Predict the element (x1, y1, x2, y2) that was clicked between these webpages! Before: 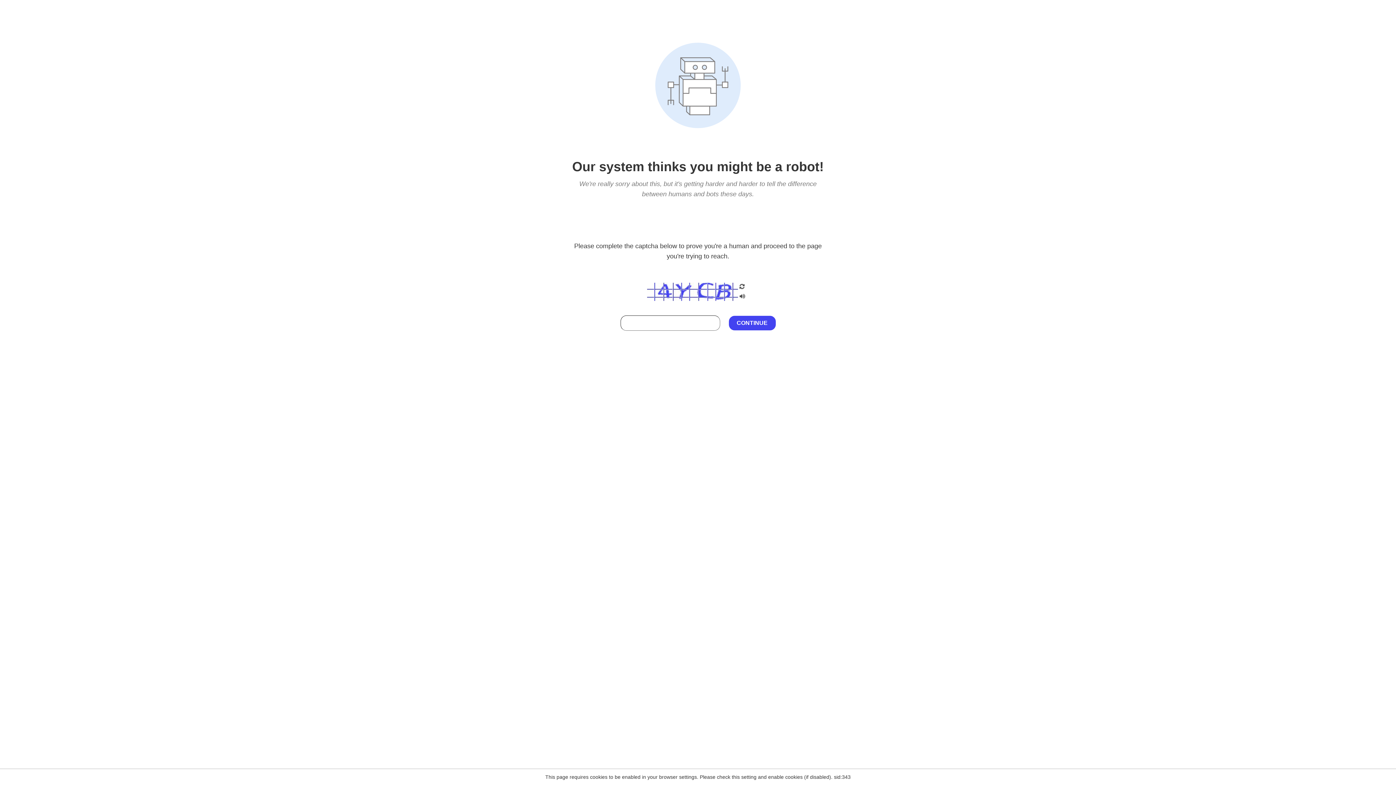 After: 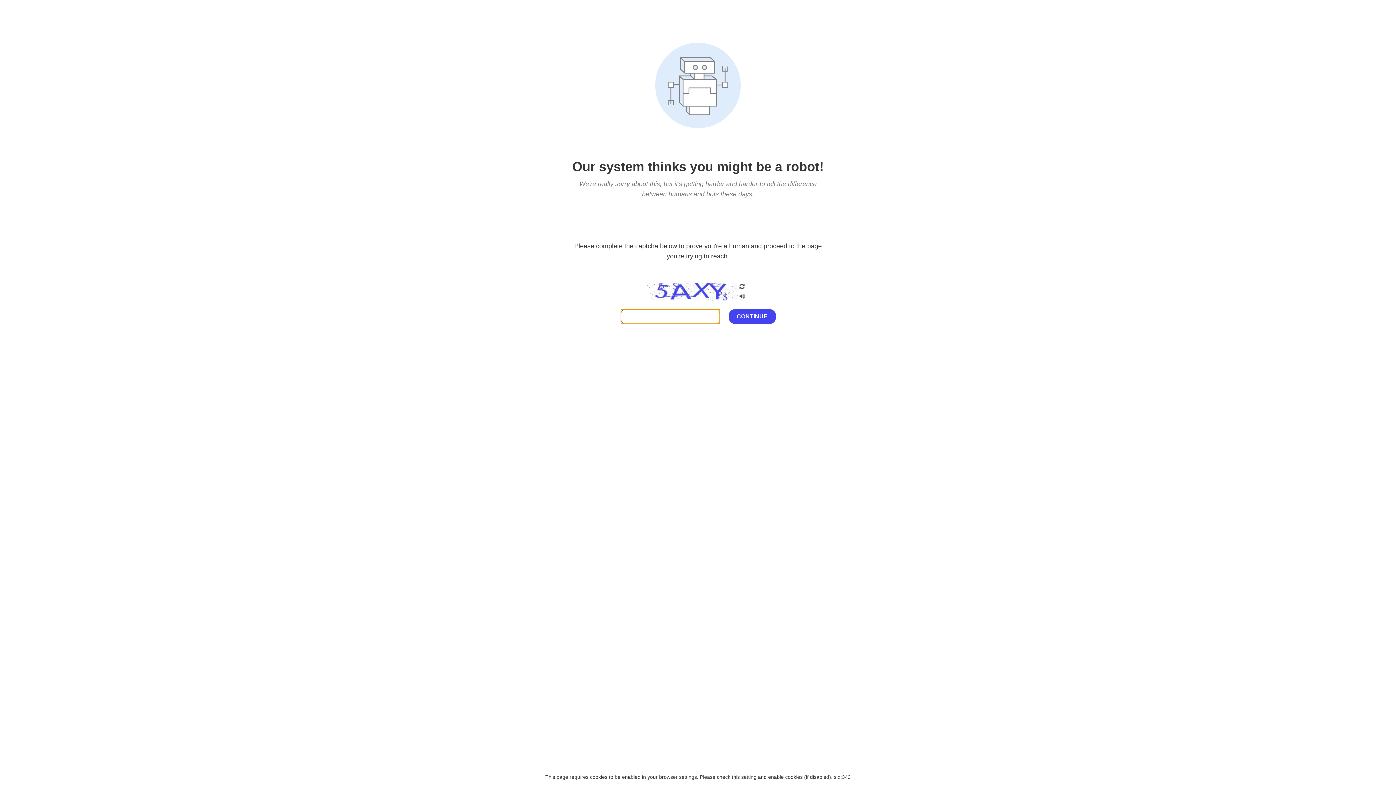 Action: bbox: (738, 200, 746, 210)